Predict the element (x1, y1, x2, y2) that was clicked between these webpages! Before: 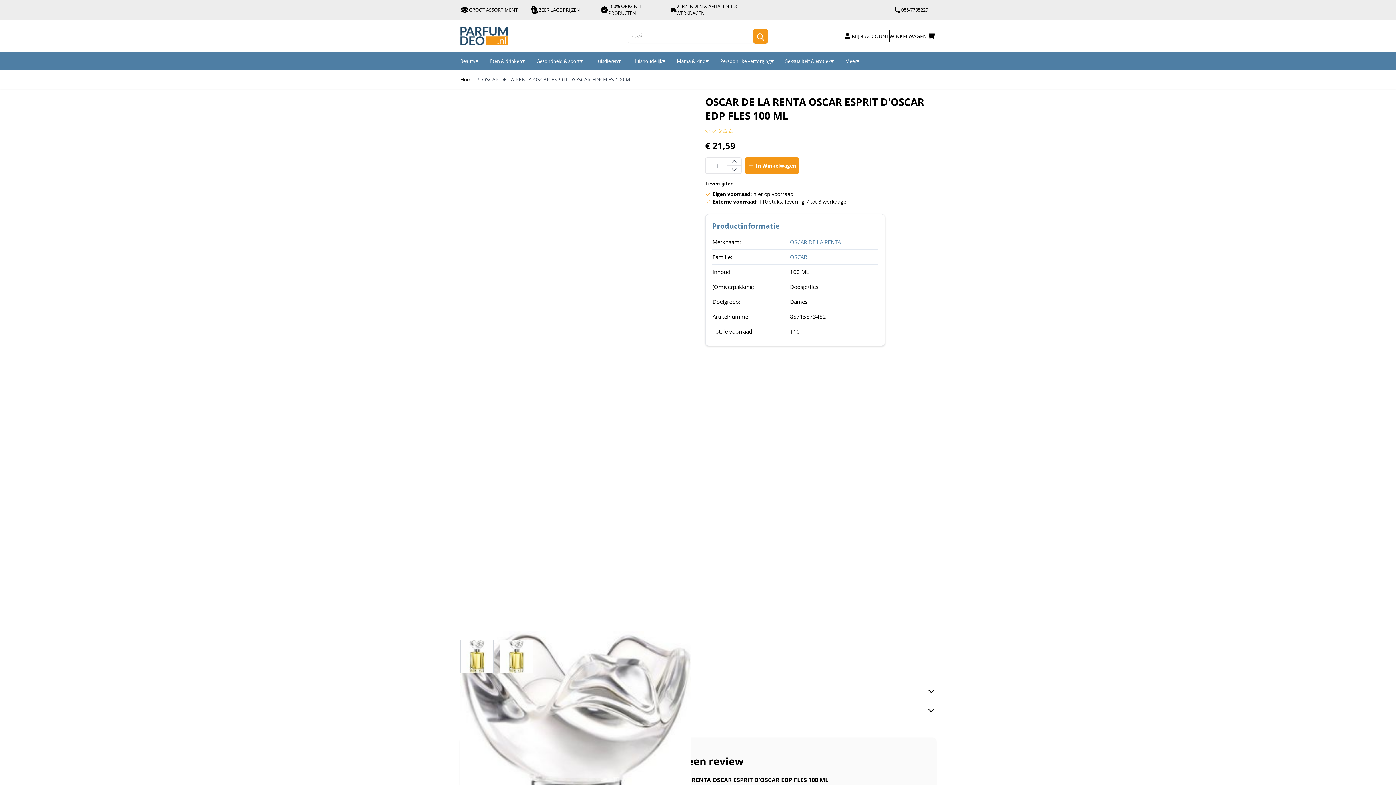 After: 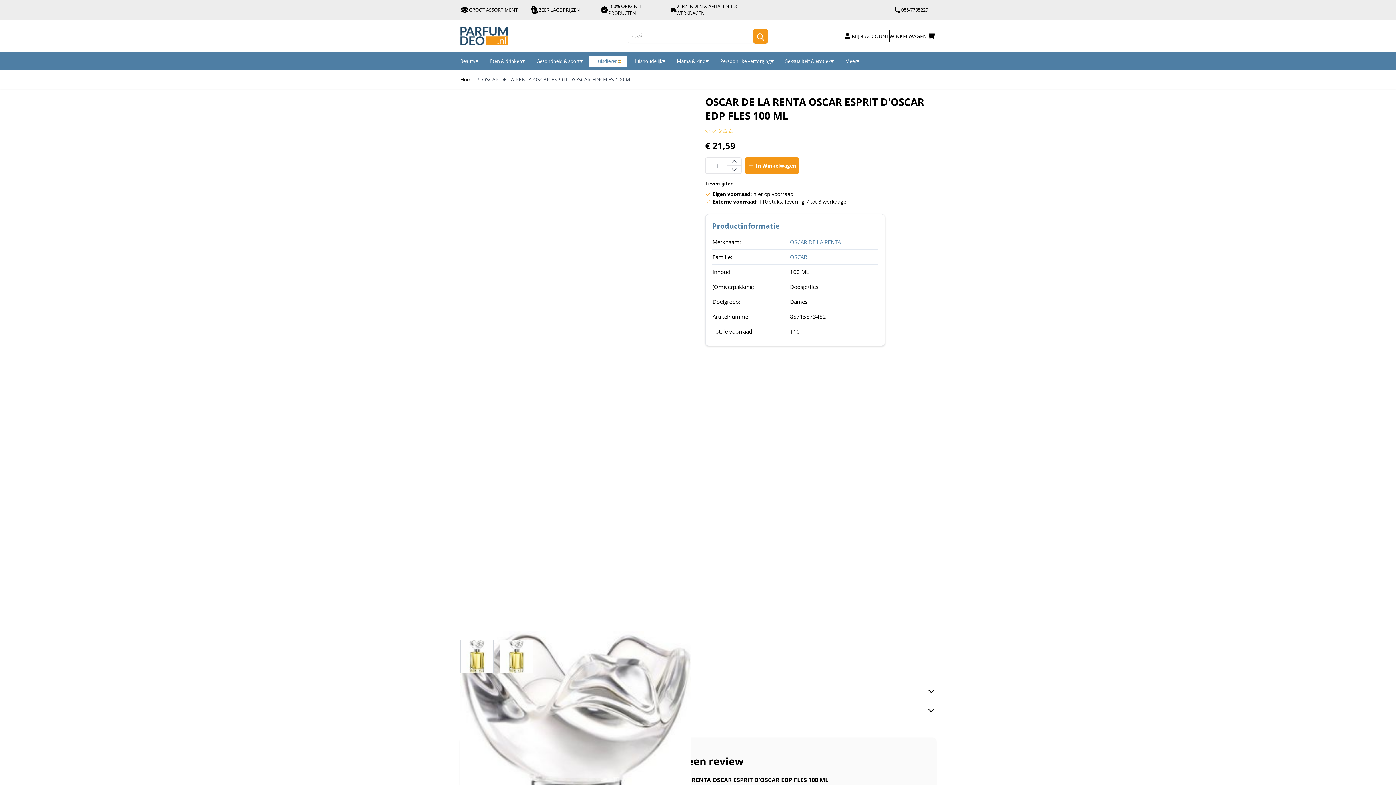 Action: label: Show submenu for Huisdieren category bbox: (618, 59, 621, 62)